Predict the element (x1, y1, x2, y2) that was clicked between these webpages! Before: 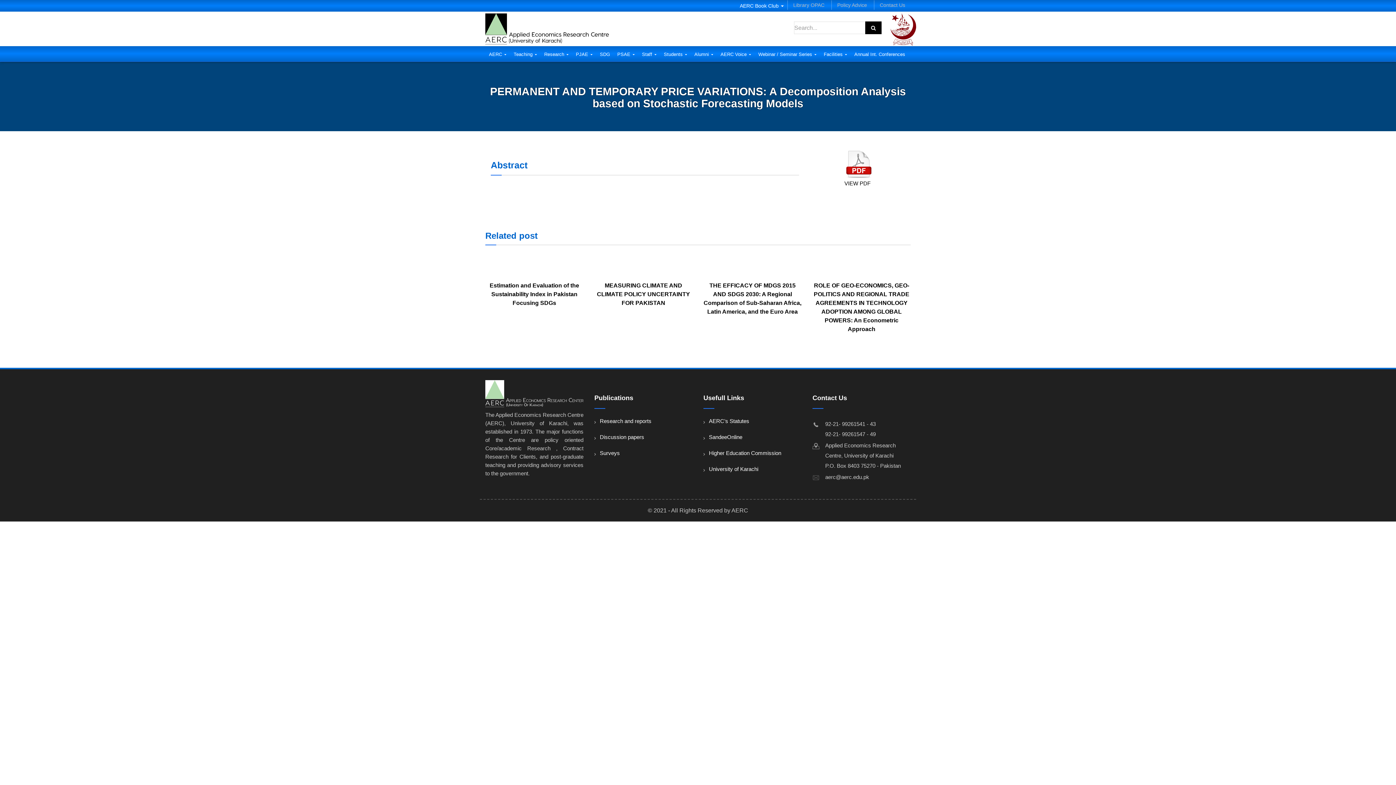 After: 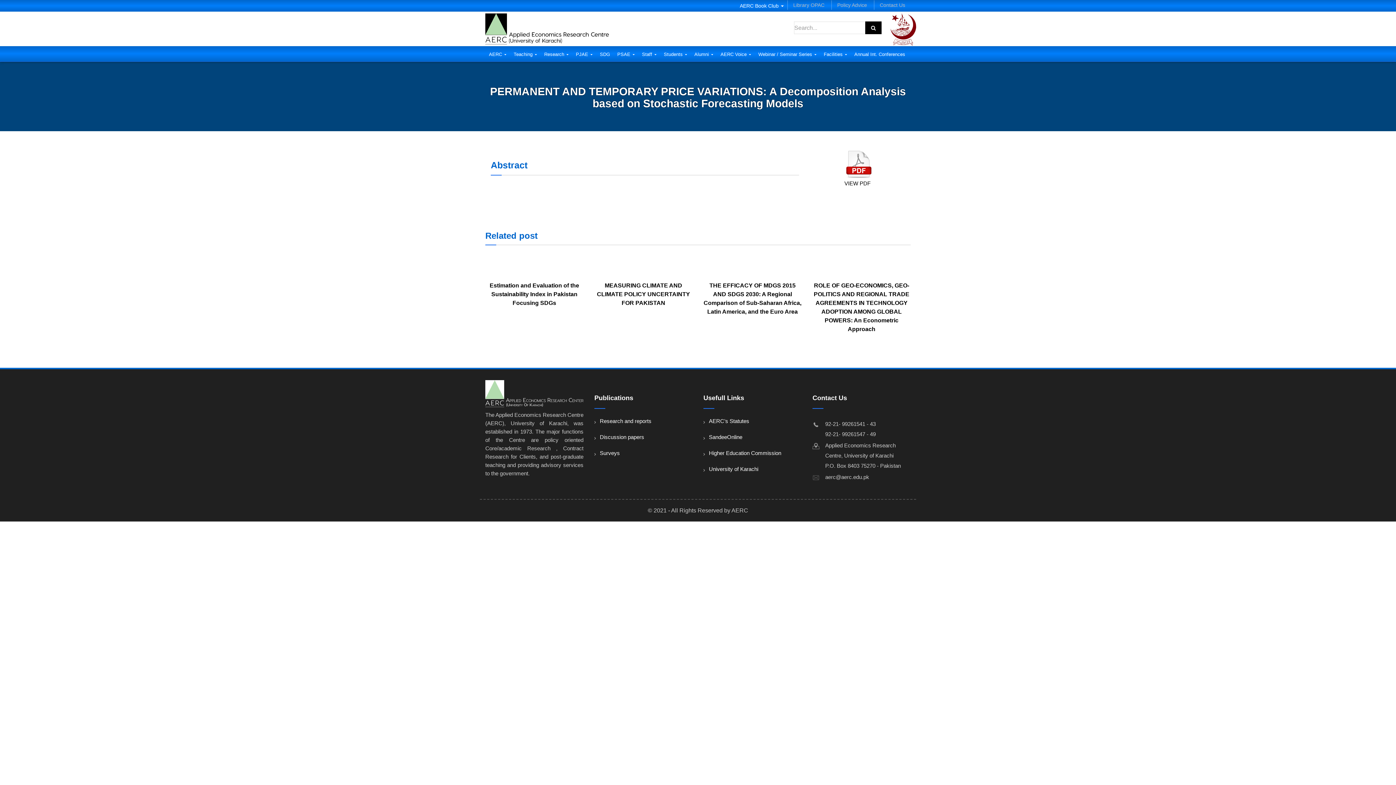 Action: bbox: (890, 25, 916, 32)